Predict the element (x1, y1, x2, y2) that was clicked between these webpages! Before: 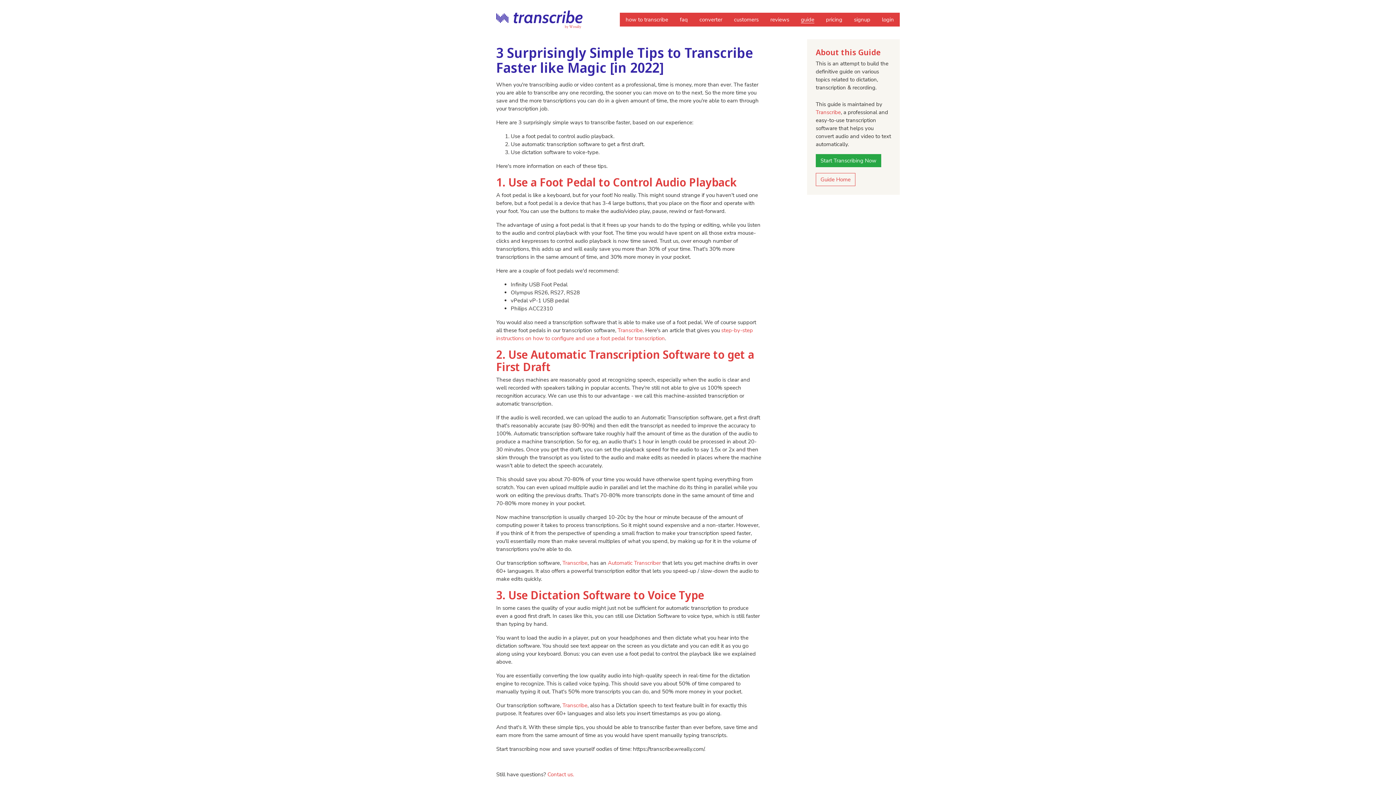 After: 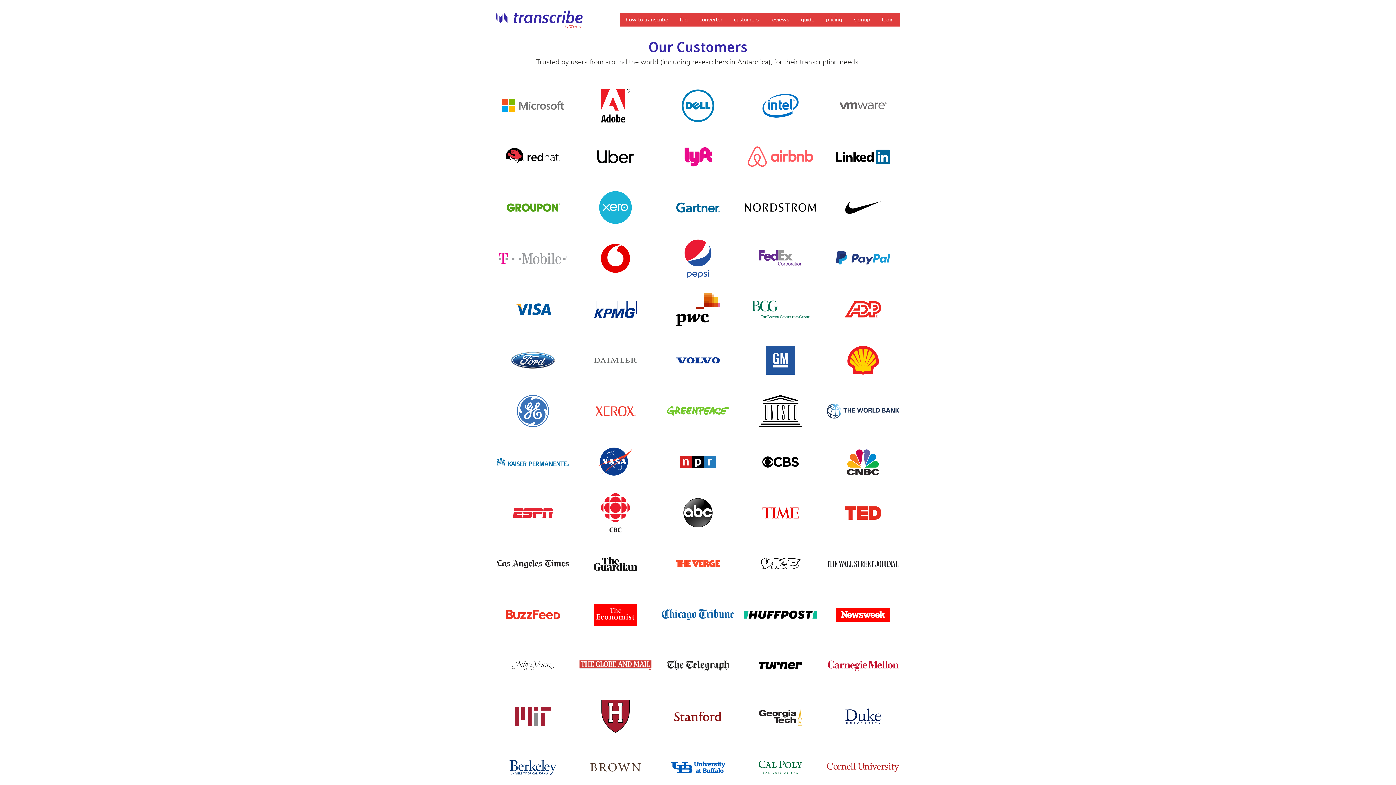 Action: label: customers bbox: (728, 12, 764, 26)